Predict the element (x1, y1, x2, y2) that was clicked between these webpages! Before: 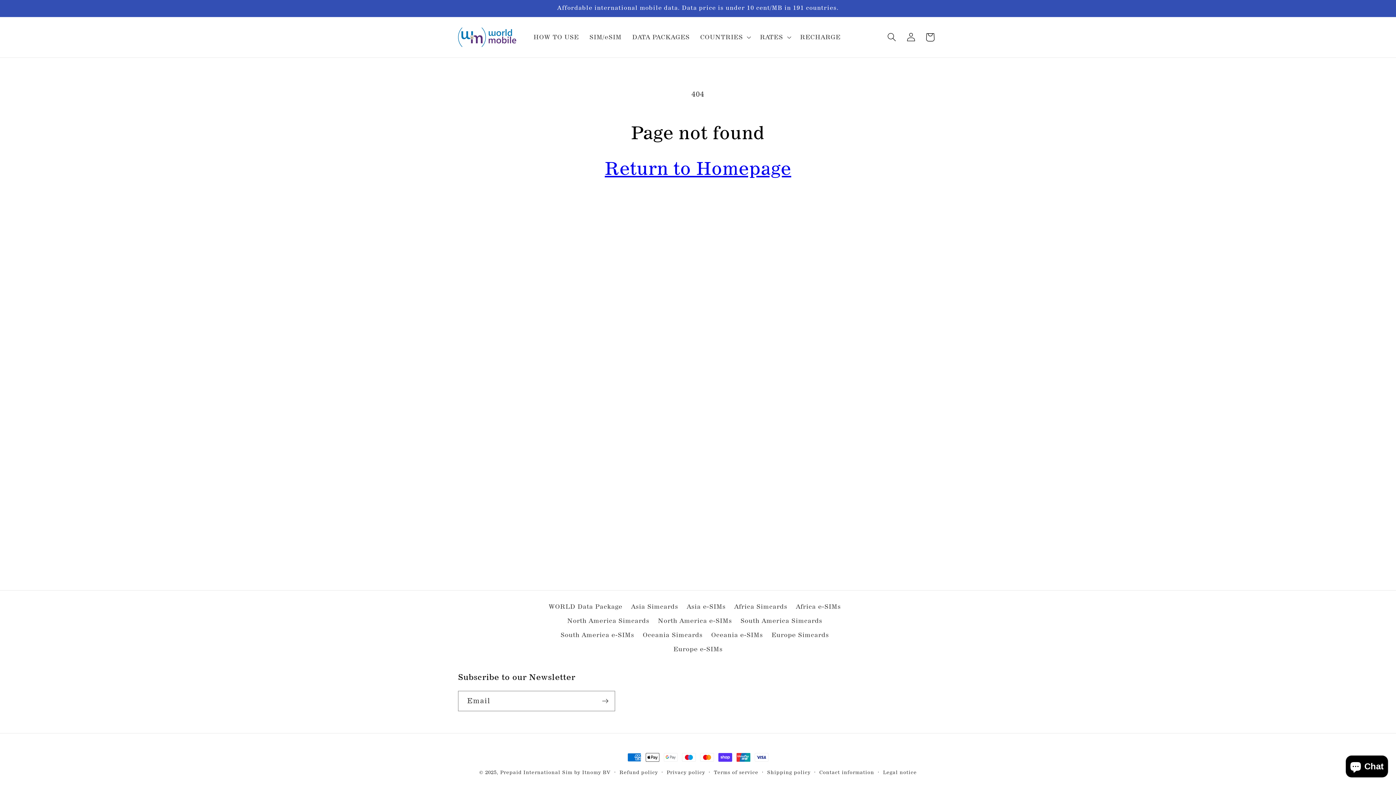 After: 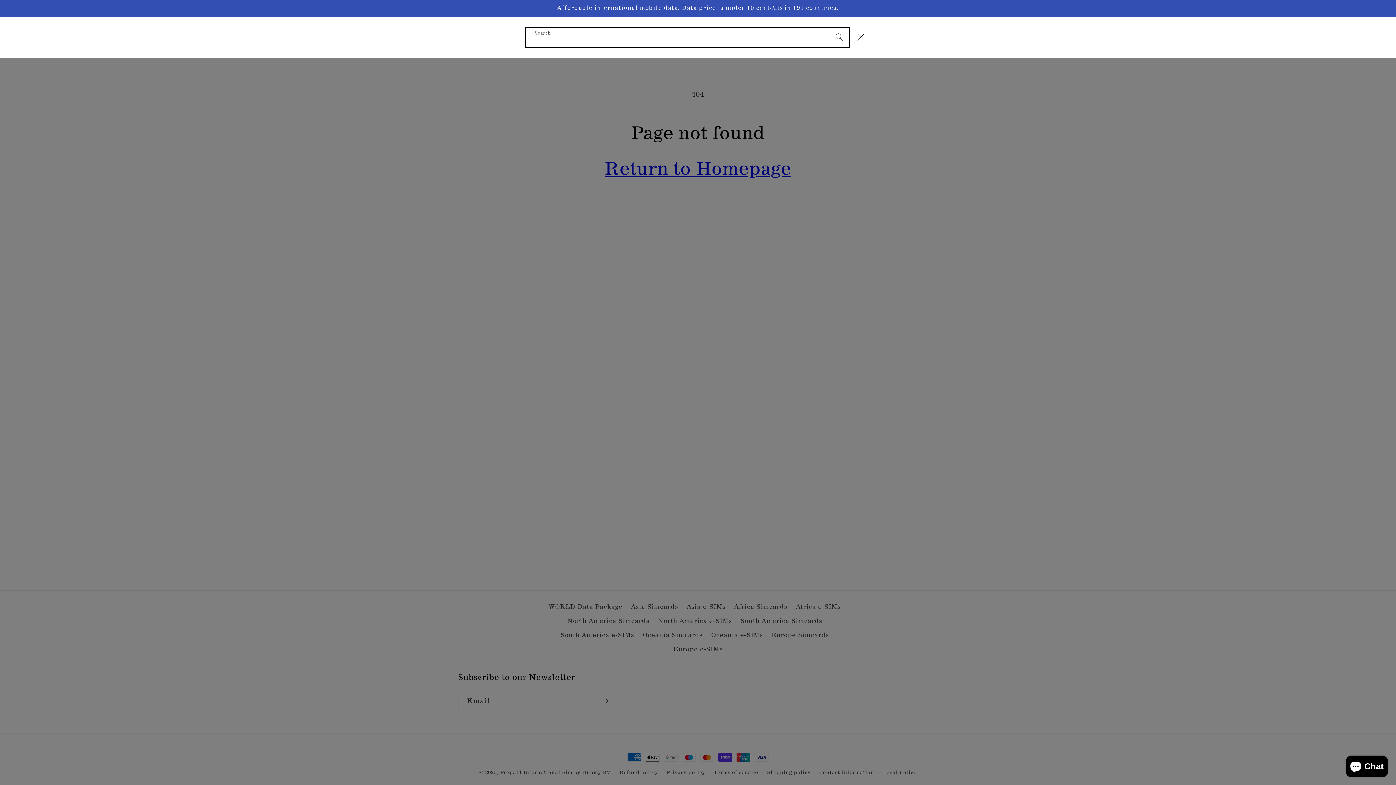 Action: label: Search bbox: (882, 27, 901, 46)